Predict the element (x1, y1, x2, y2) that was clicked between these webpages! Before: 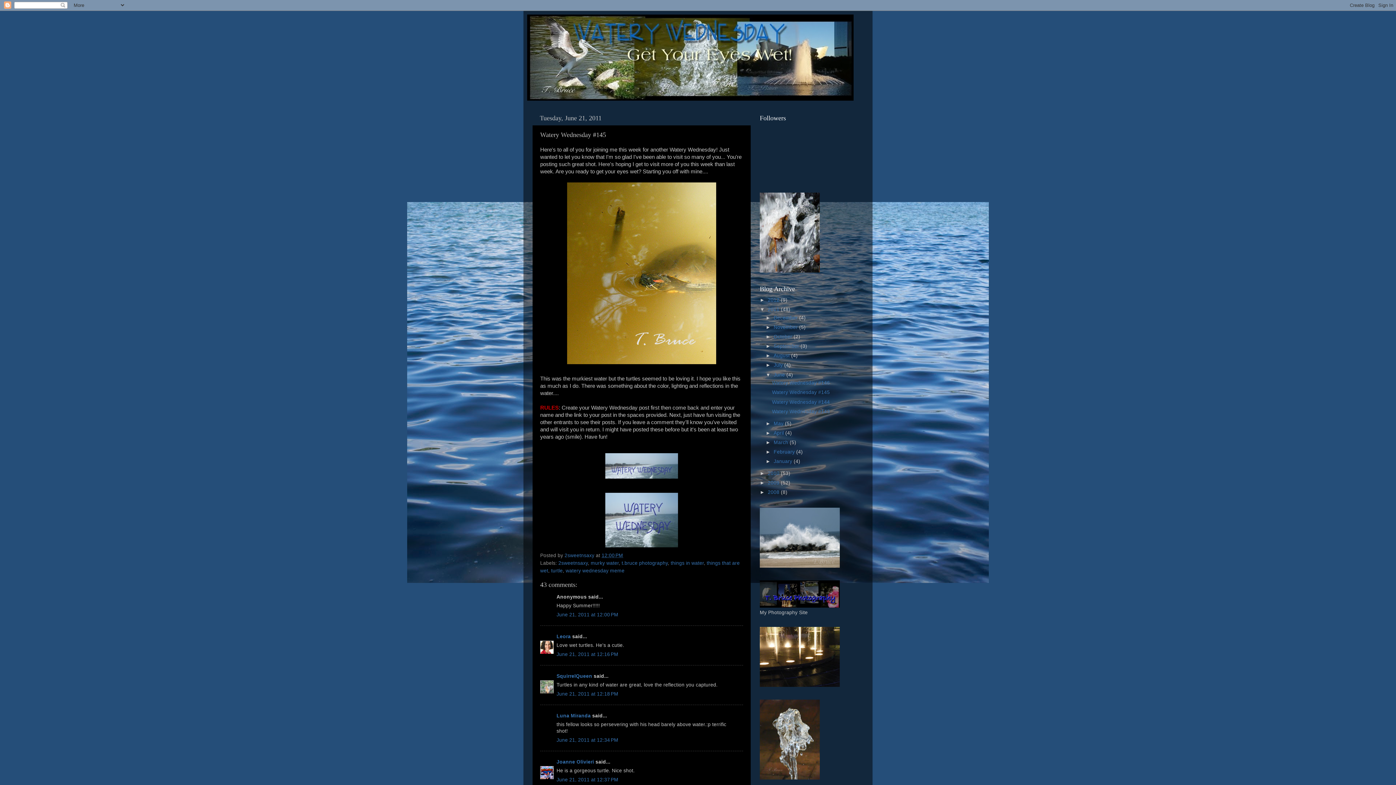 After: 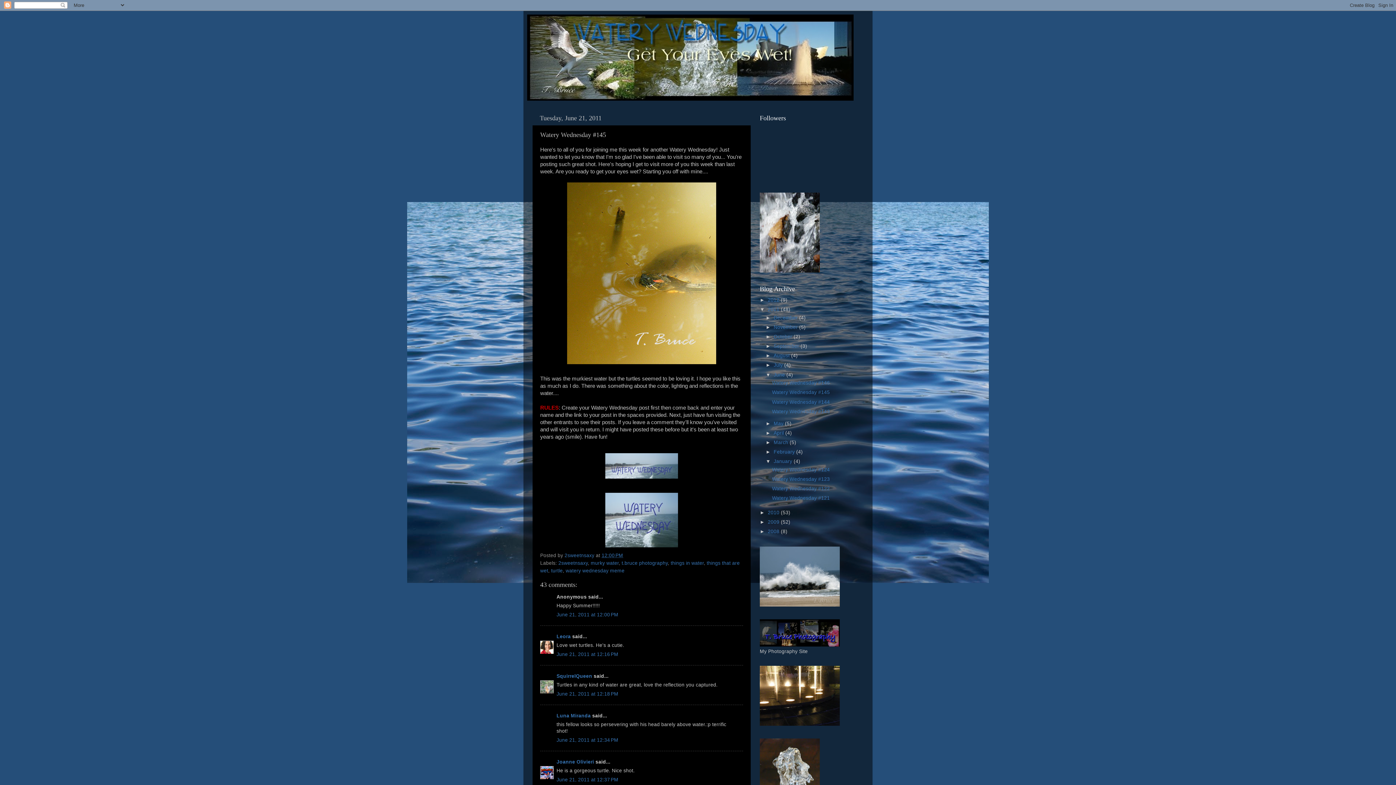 Action: label: ►   bbox: (765, 458, 773, 464)